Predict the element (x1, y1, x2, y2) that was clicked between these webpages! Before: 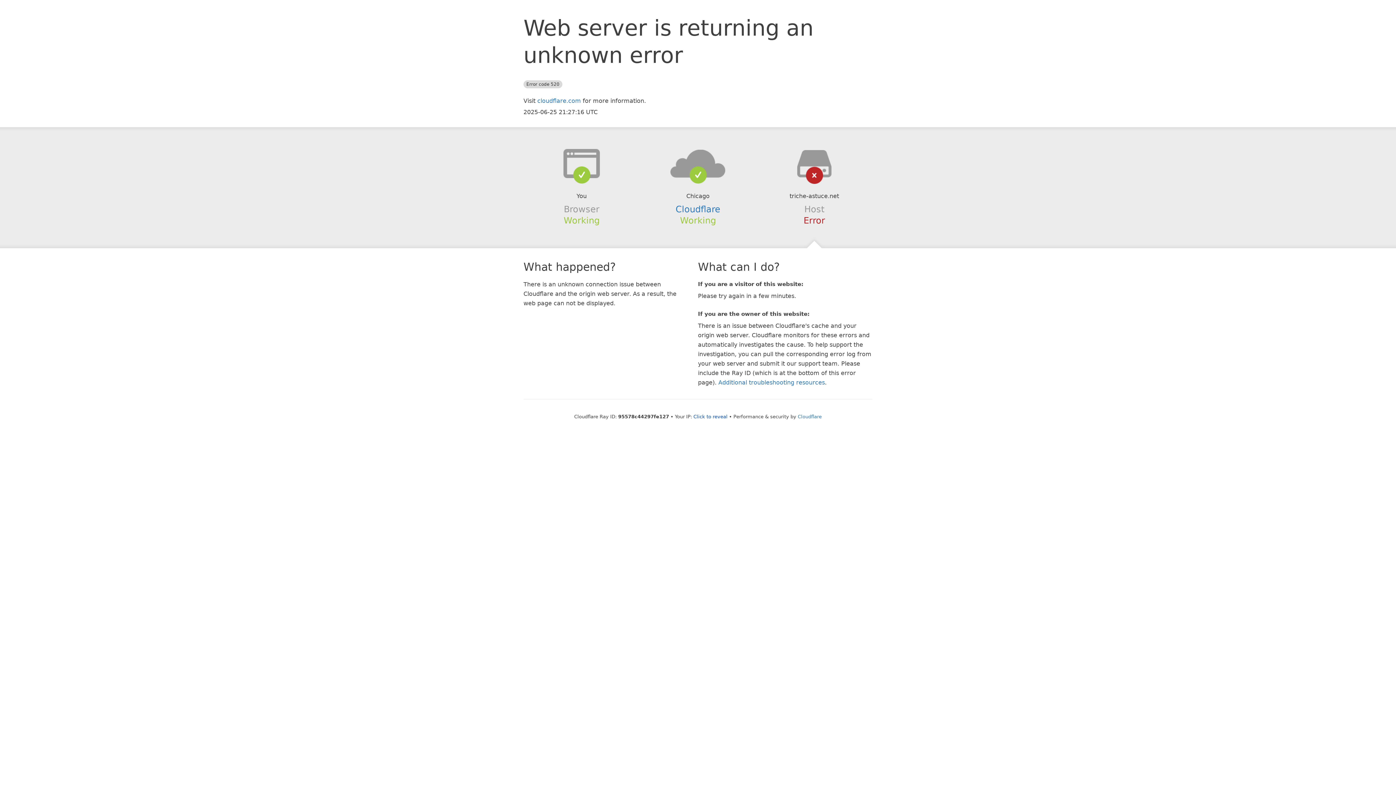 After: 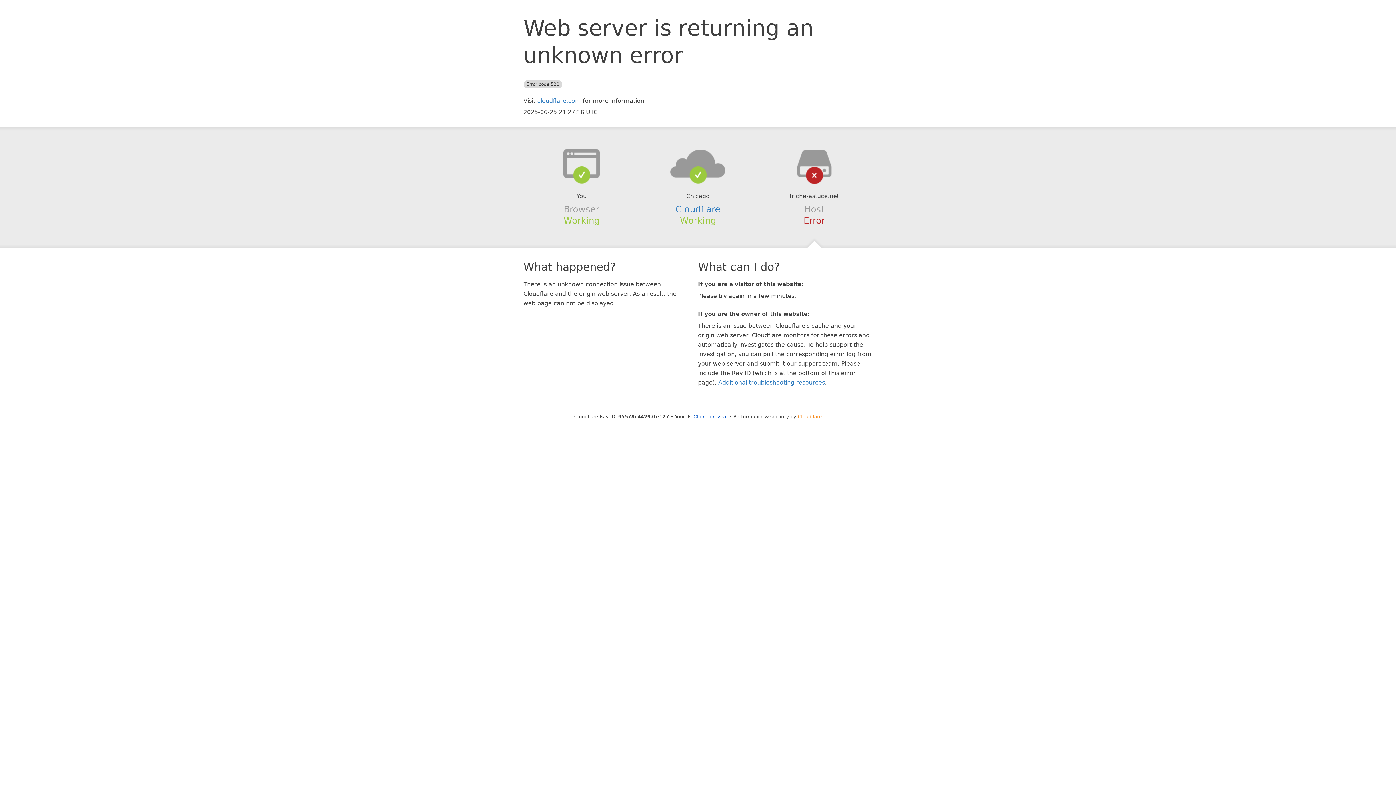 Action: bbox: (798, 414, 822, 419) label: Cloudflare